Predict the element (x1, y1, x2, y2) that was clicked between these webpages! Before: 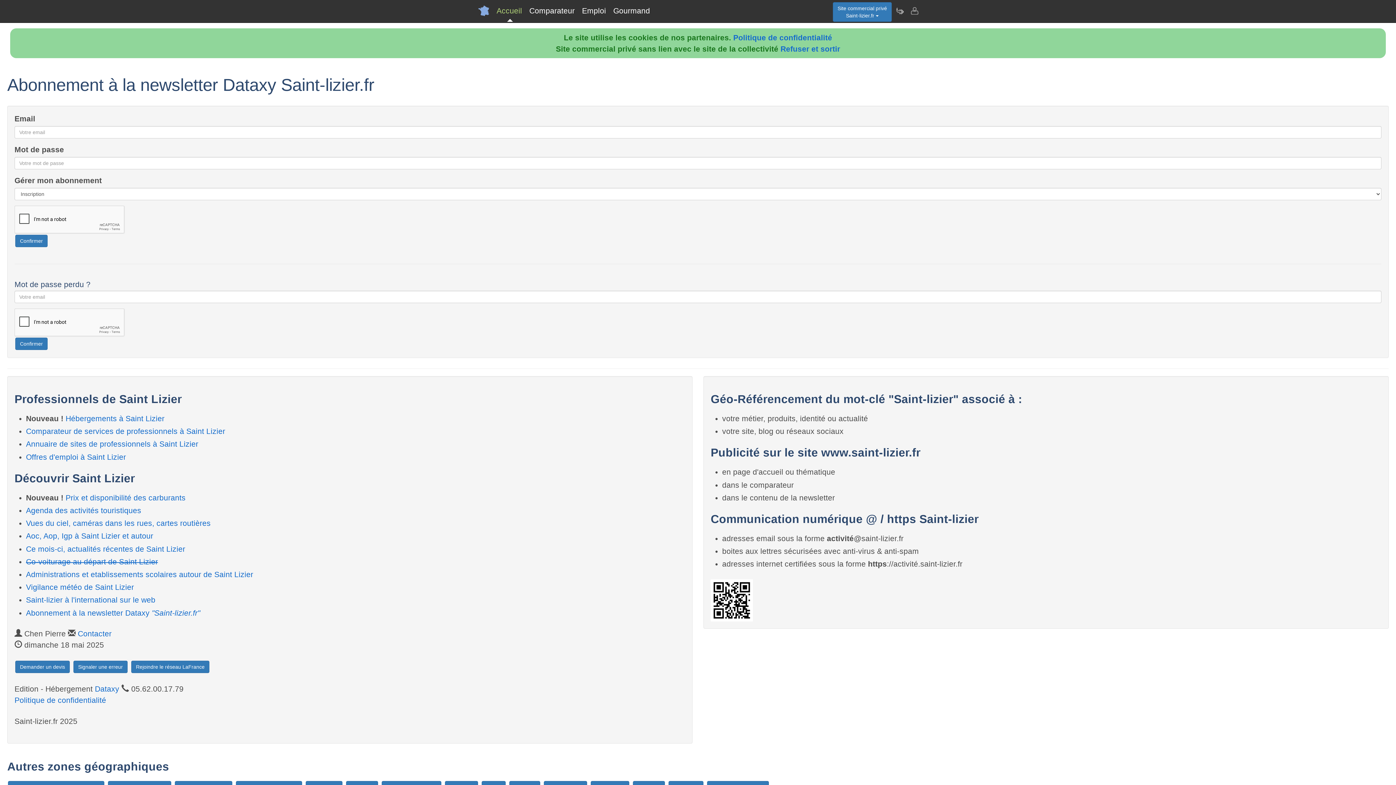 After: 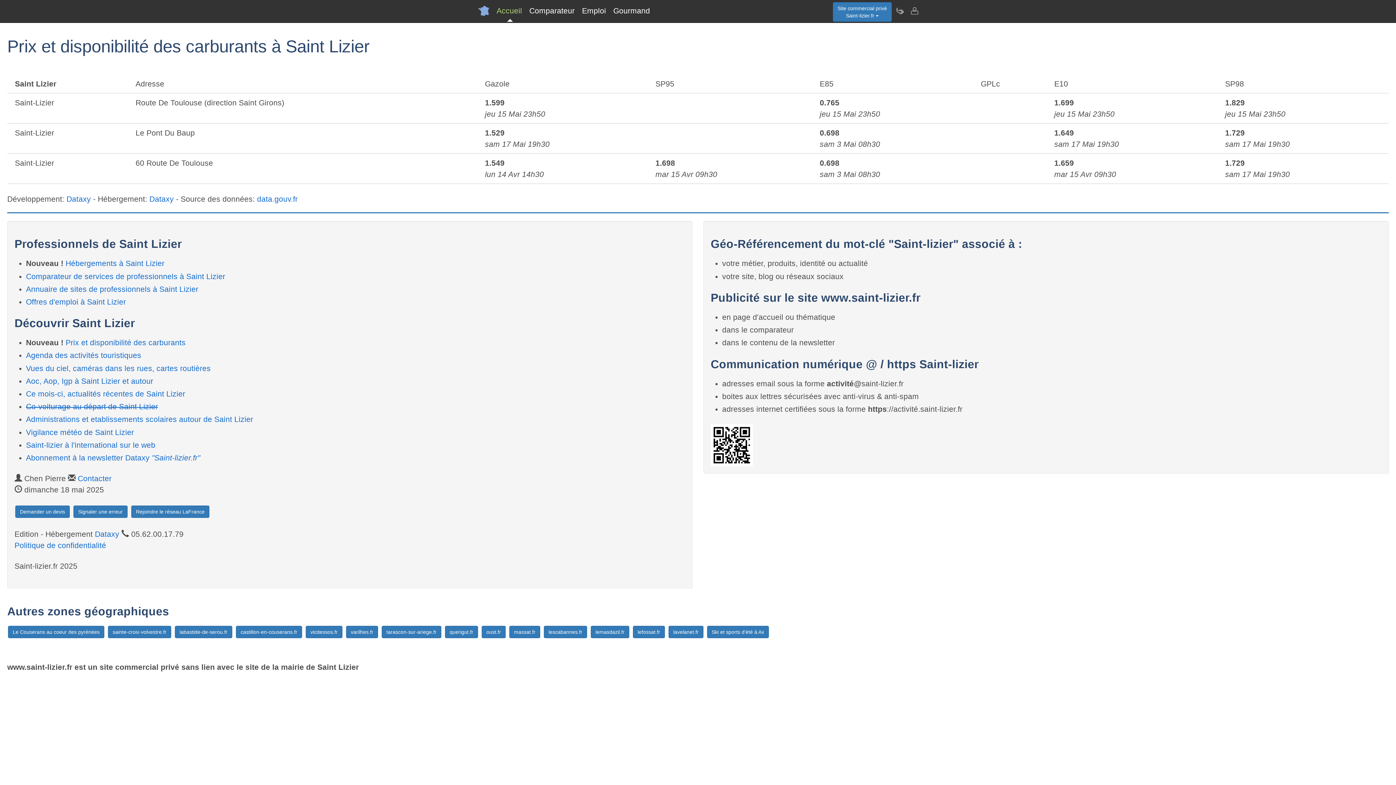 Action: label: Prix et disponibilité des carburants bbox: (65, 493, 185, 502)